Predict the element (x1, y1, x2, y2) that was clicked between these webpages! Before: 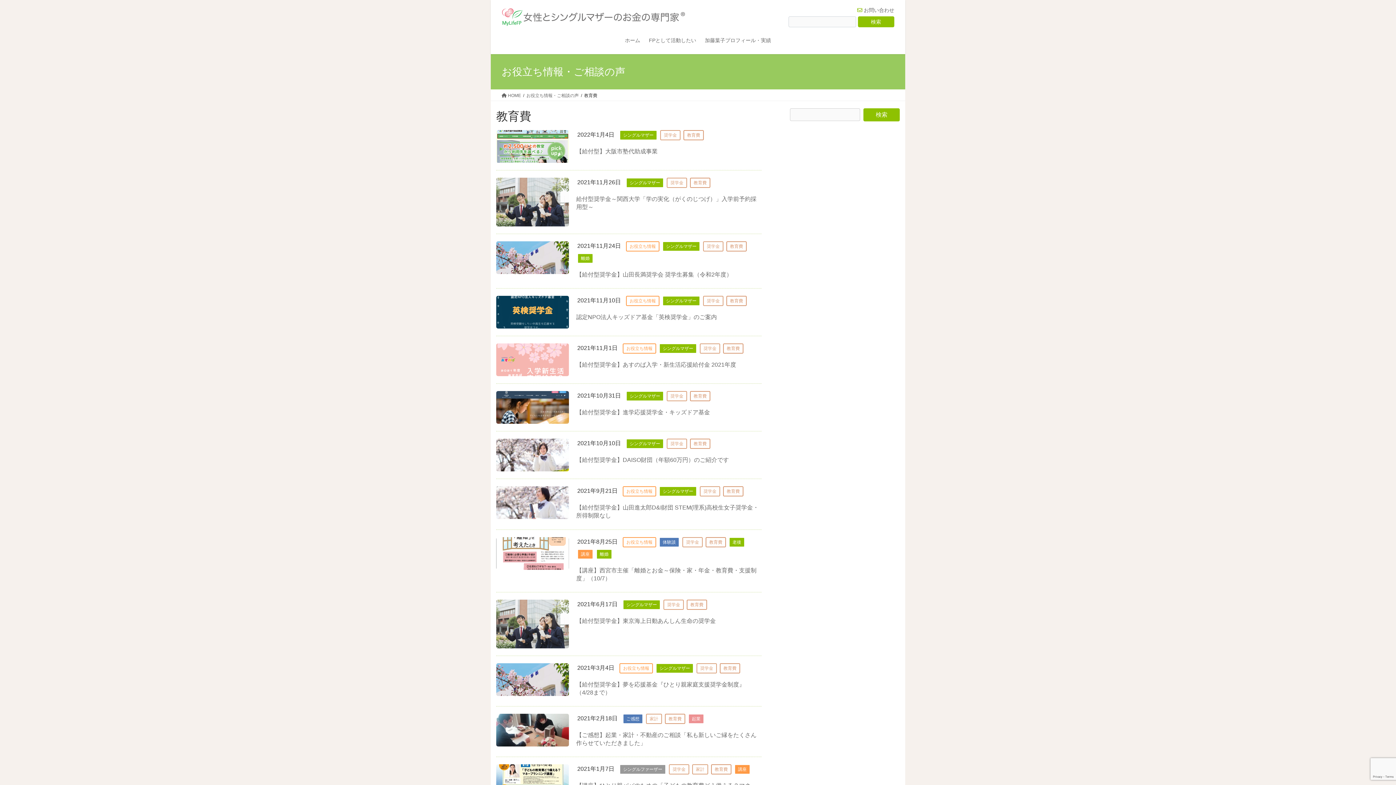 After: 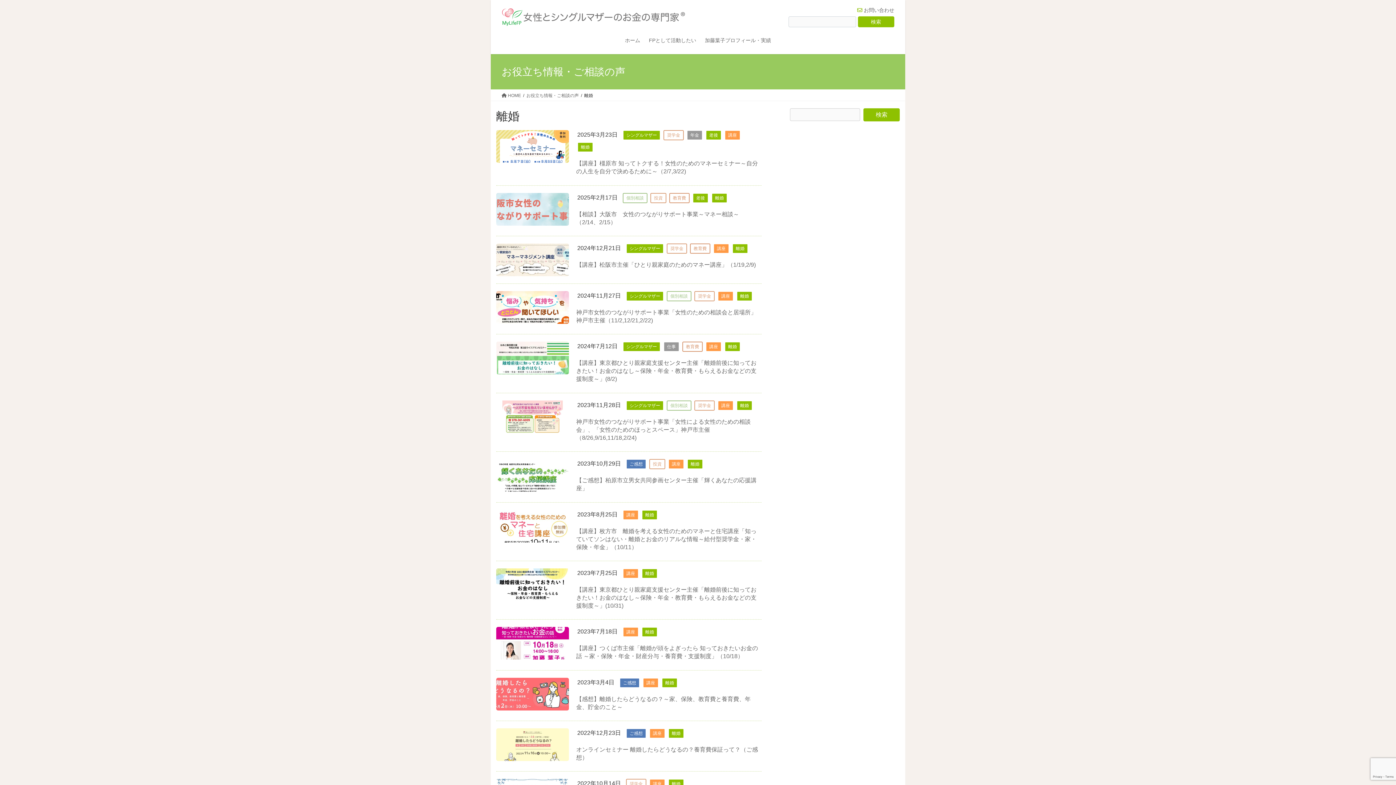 Action: label: 離婚 bbox: (596, 550, 615, 556)